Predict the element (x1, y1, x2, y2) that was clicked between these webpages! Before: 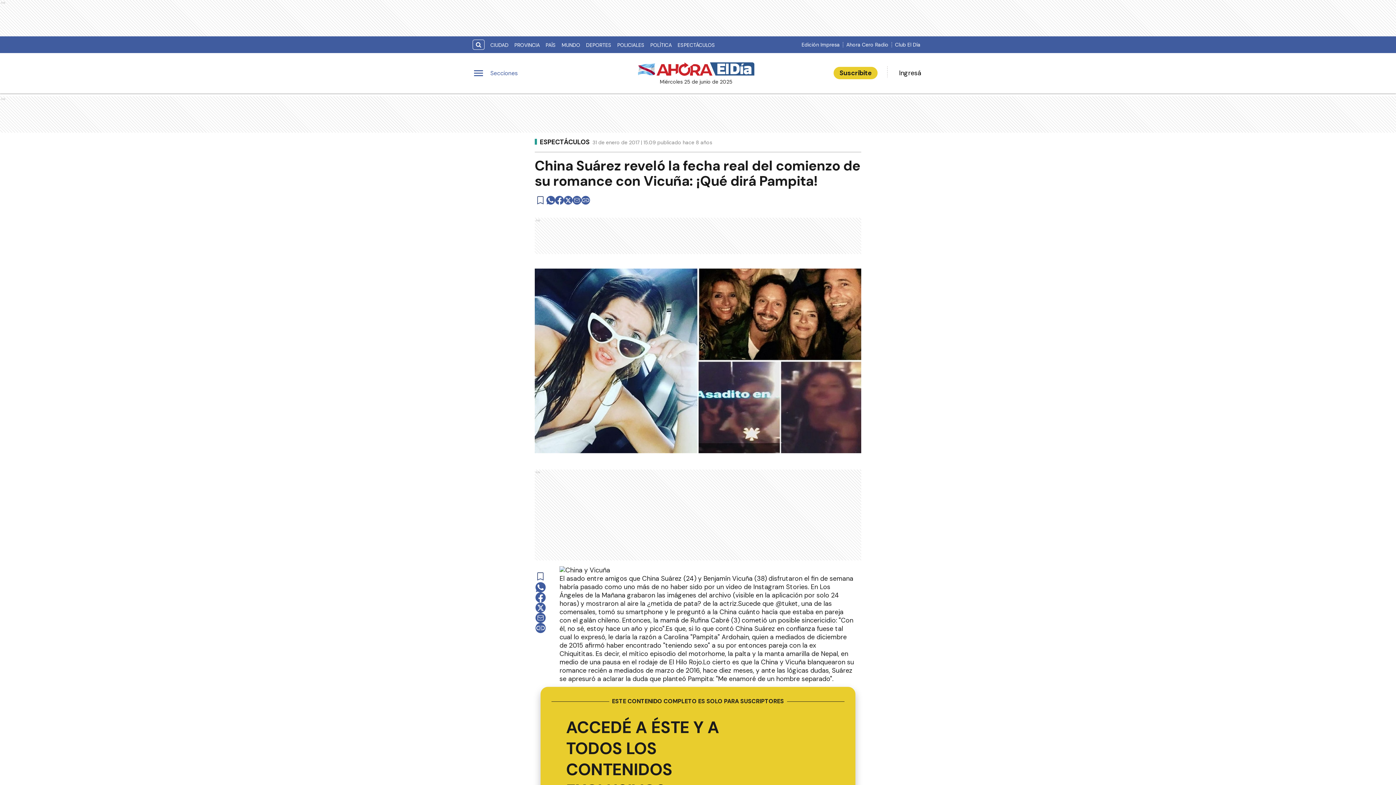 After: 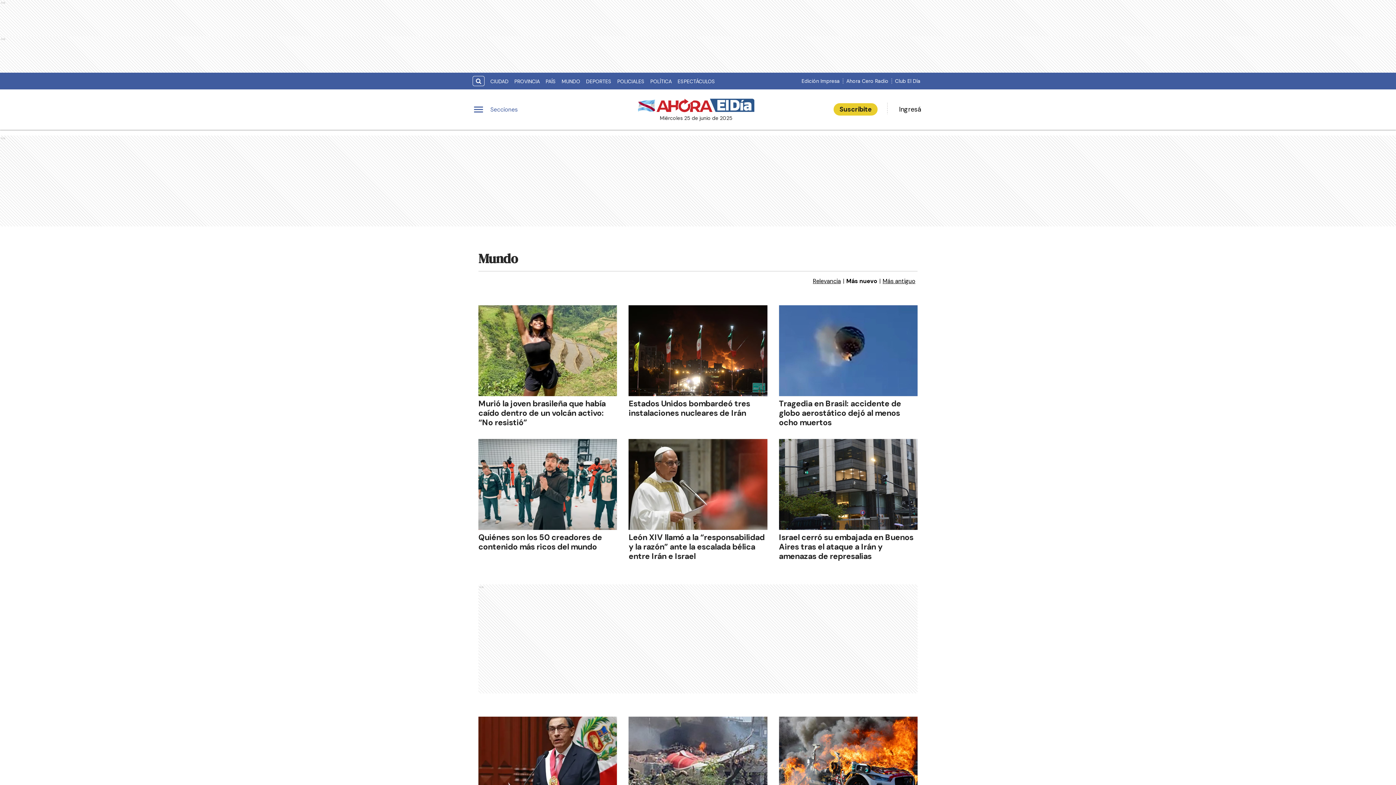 Action: bbox: (558, 39, 583, 50) label: MUNDO